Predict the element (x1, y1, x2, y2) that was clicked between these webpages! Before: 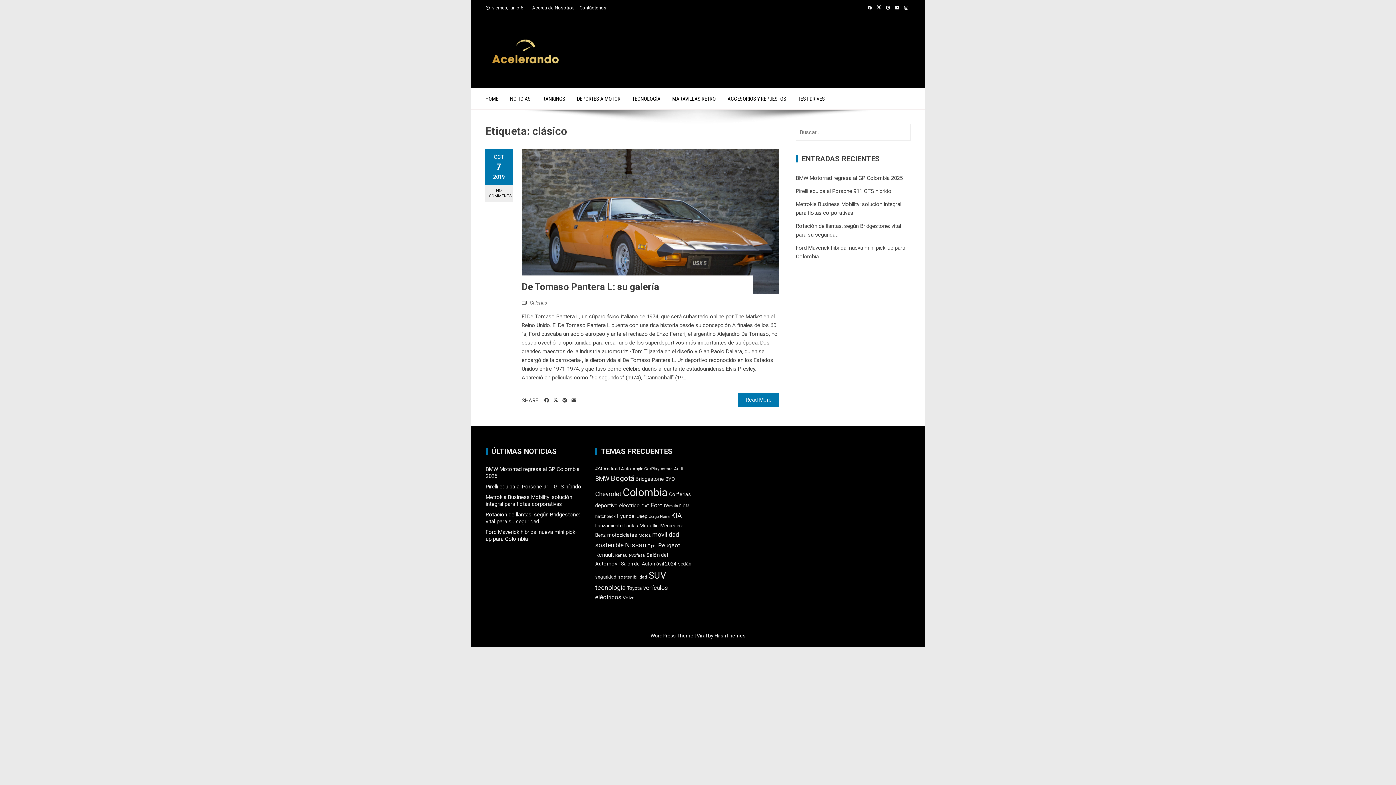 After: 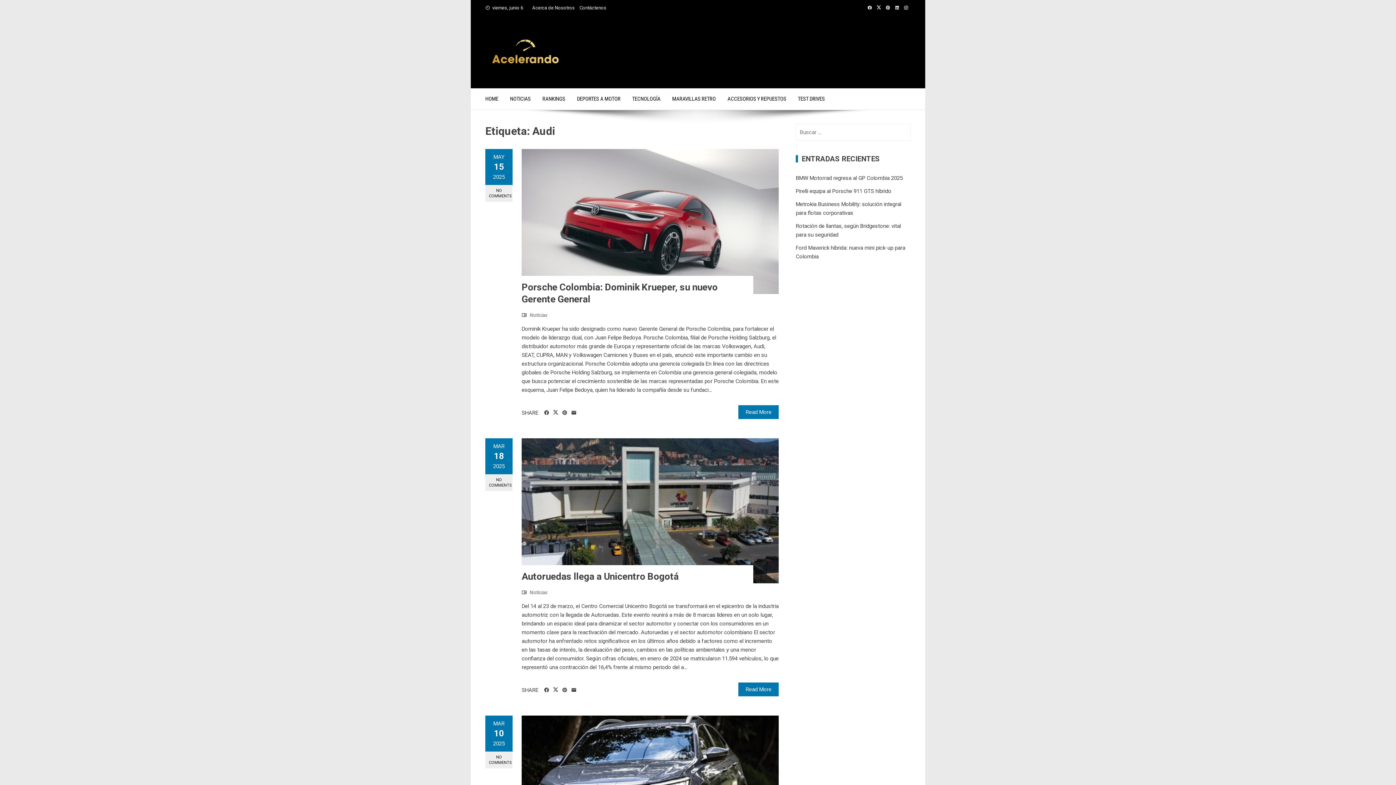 Action: label: Audi (22 elementos) bbox: (674, 466, 683, 471)